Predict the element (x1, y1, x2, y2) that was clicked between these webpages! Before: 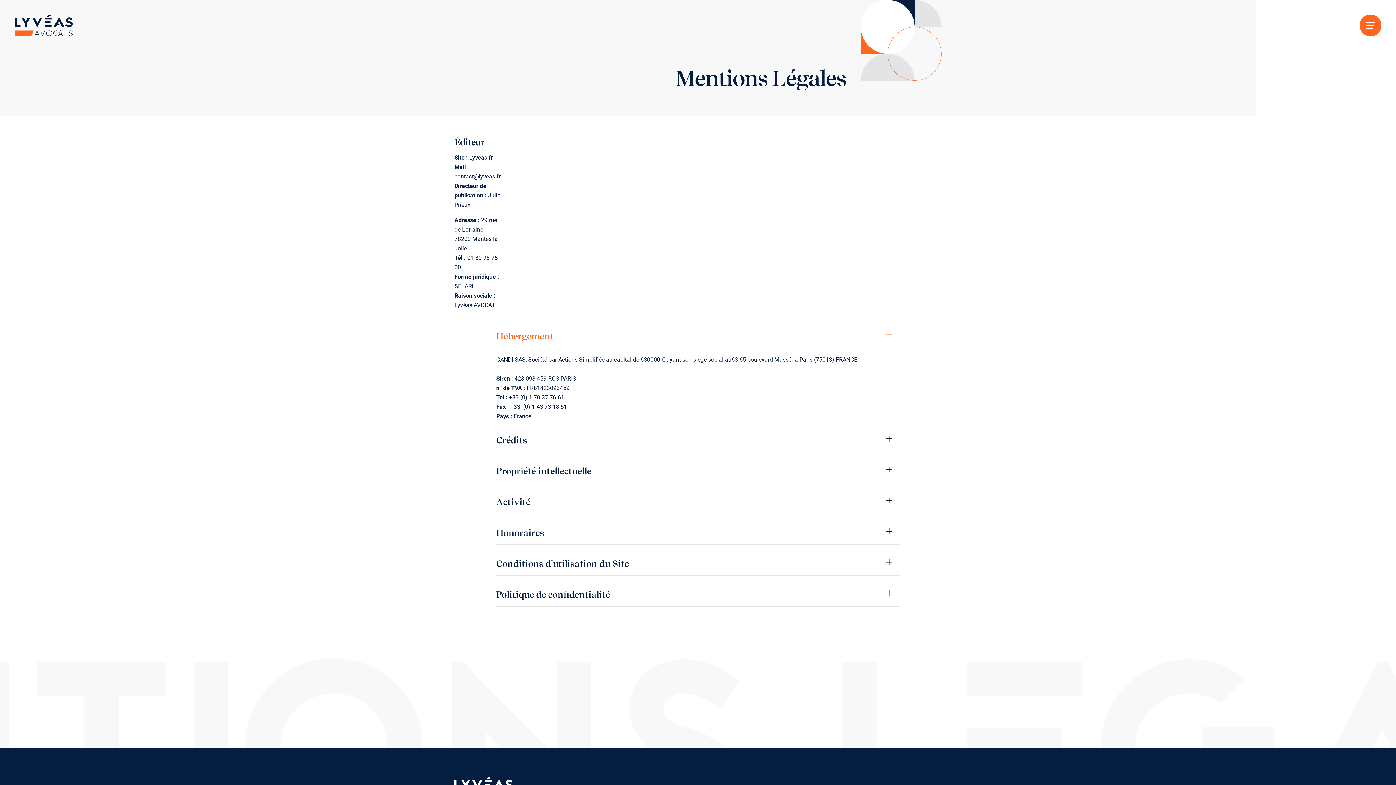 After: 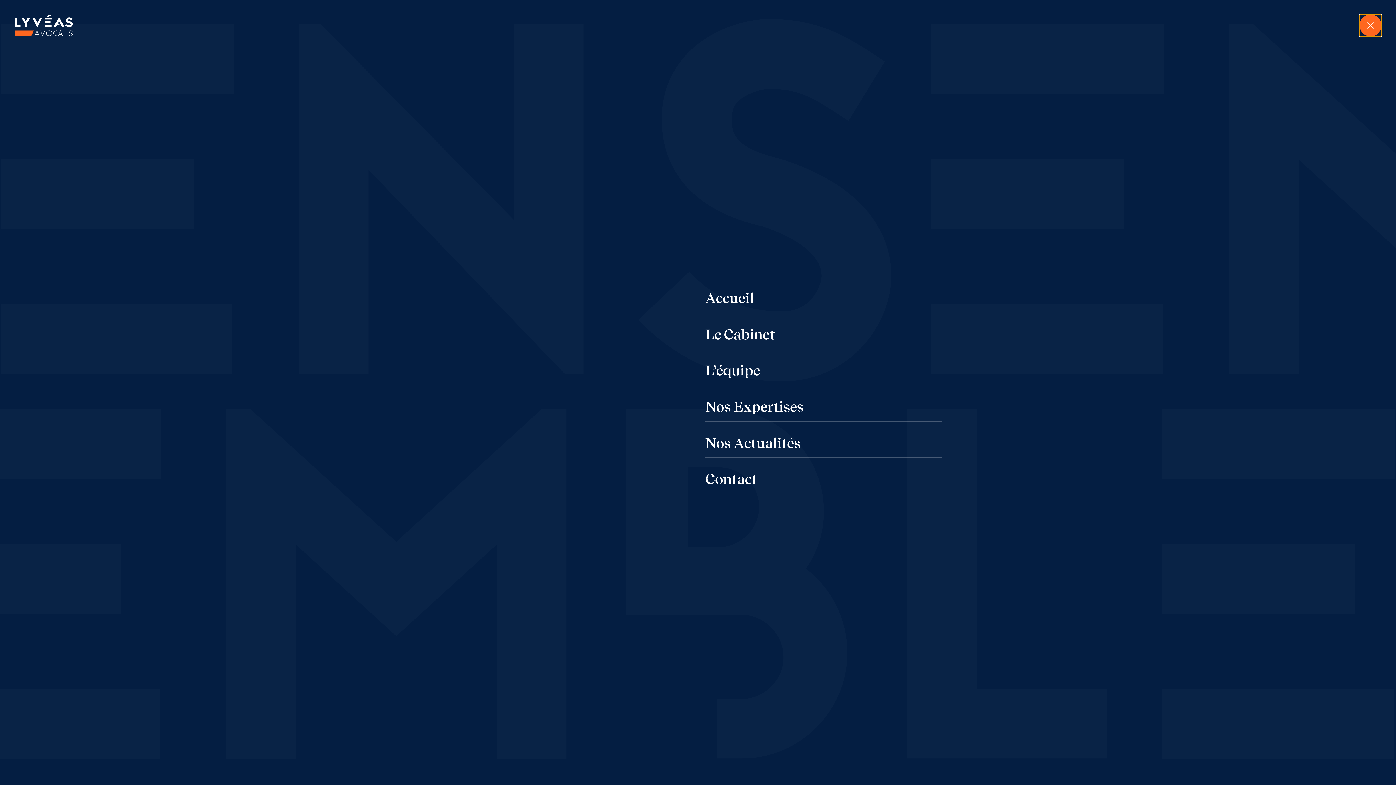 Action: bbox: (1360, 14, 1381, 36)